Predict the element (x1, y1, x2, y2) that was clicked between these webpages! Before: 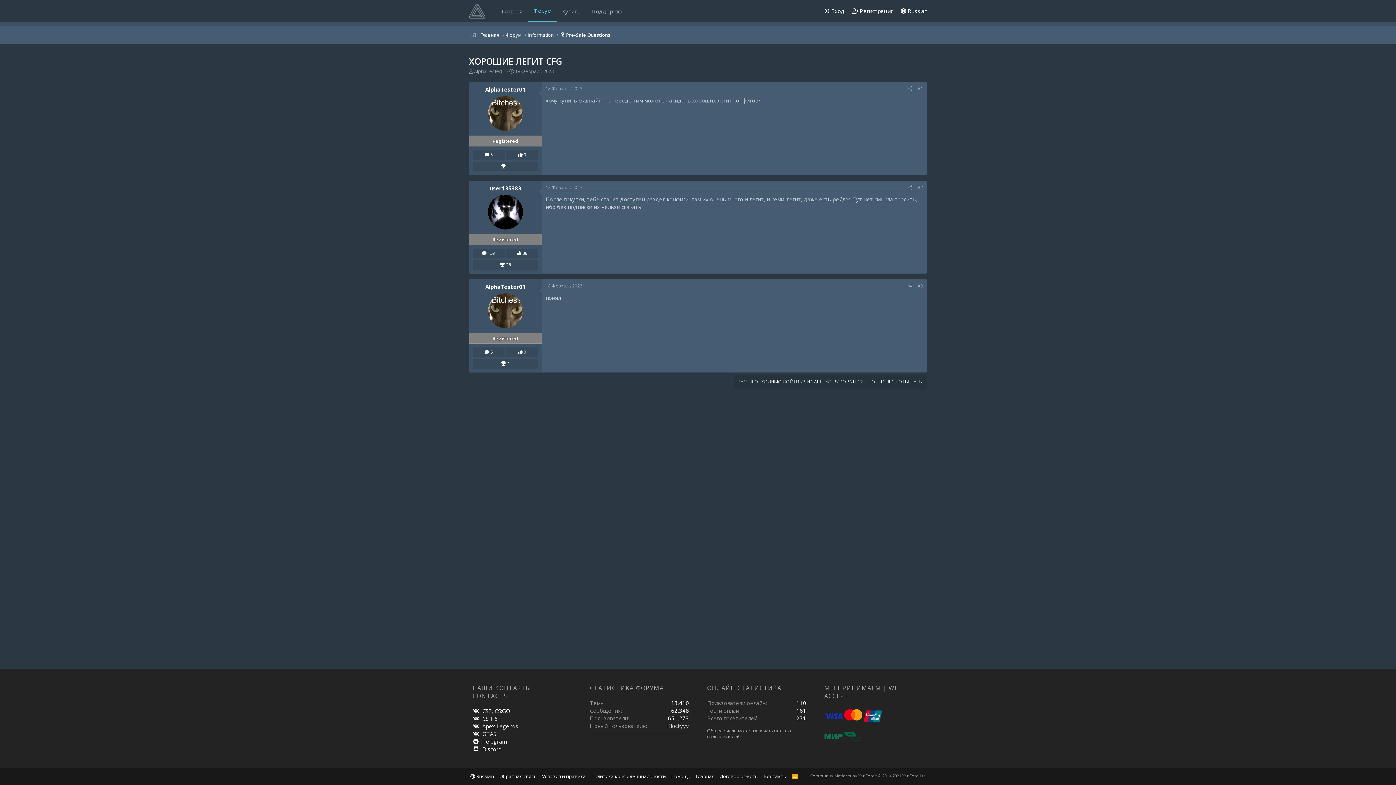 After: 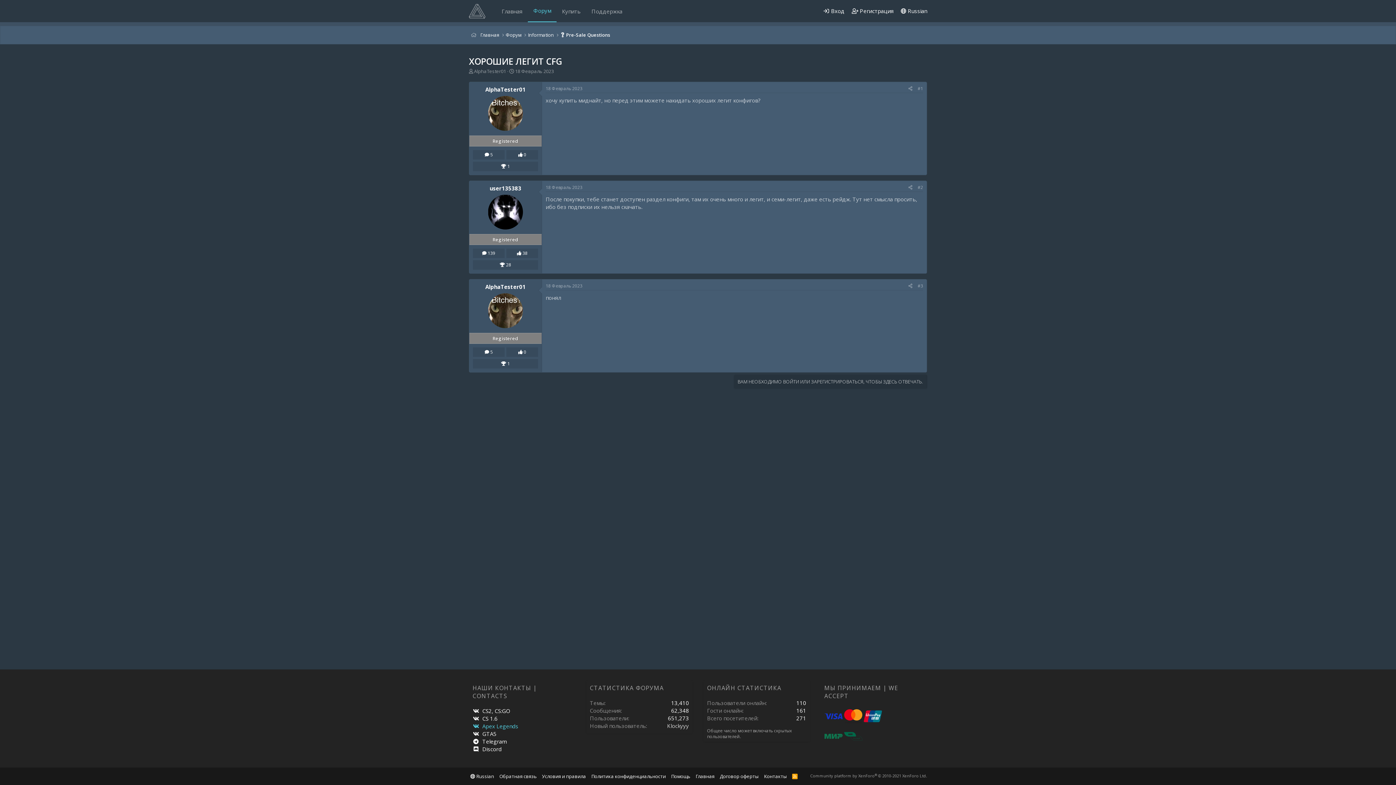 Action: bbox: (472, 722, 518, 730) label: Apex Legends